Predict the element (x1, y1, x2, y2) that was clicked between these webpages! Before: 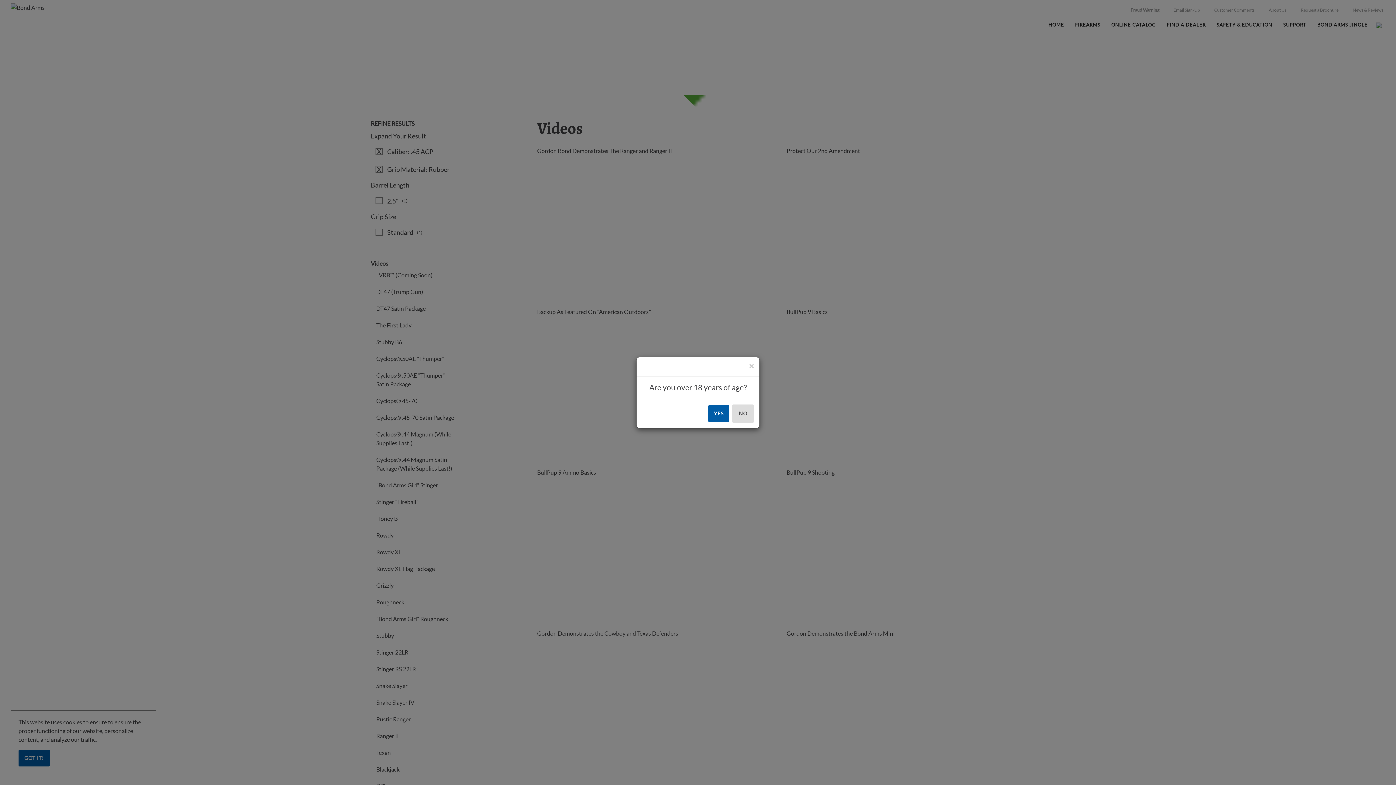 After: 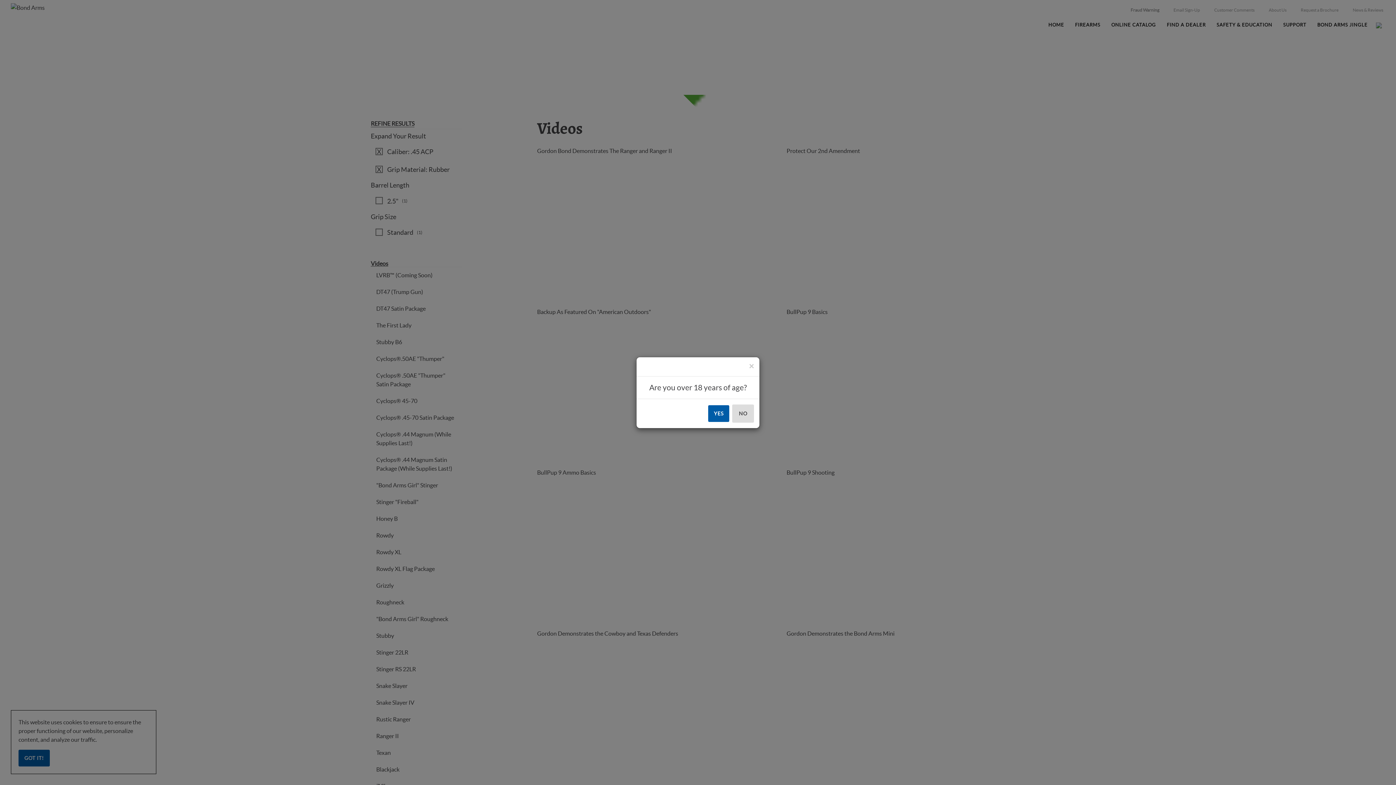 Action: bbox: (1395, 784, 1396, 785) label: All purchases made on this site are protected by BuySafe Guarantee